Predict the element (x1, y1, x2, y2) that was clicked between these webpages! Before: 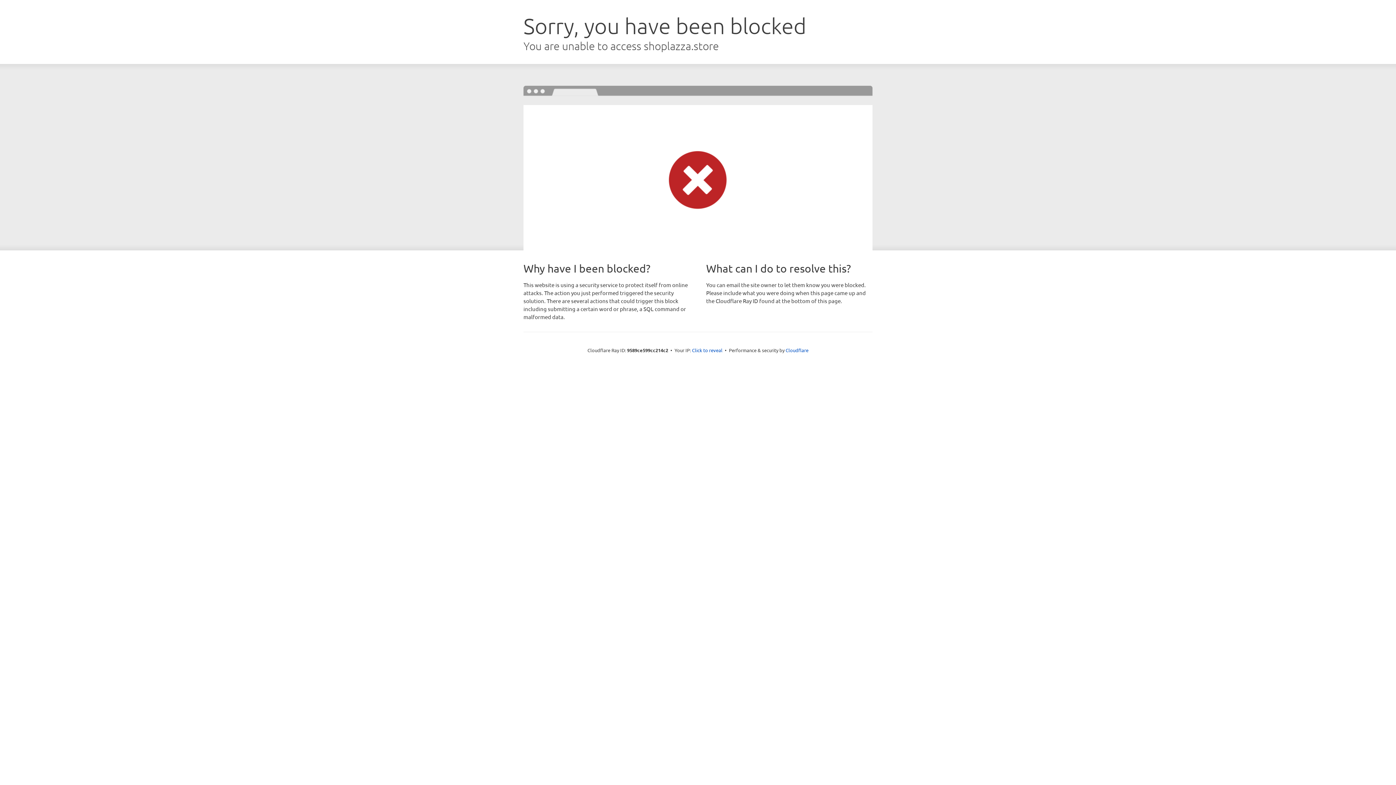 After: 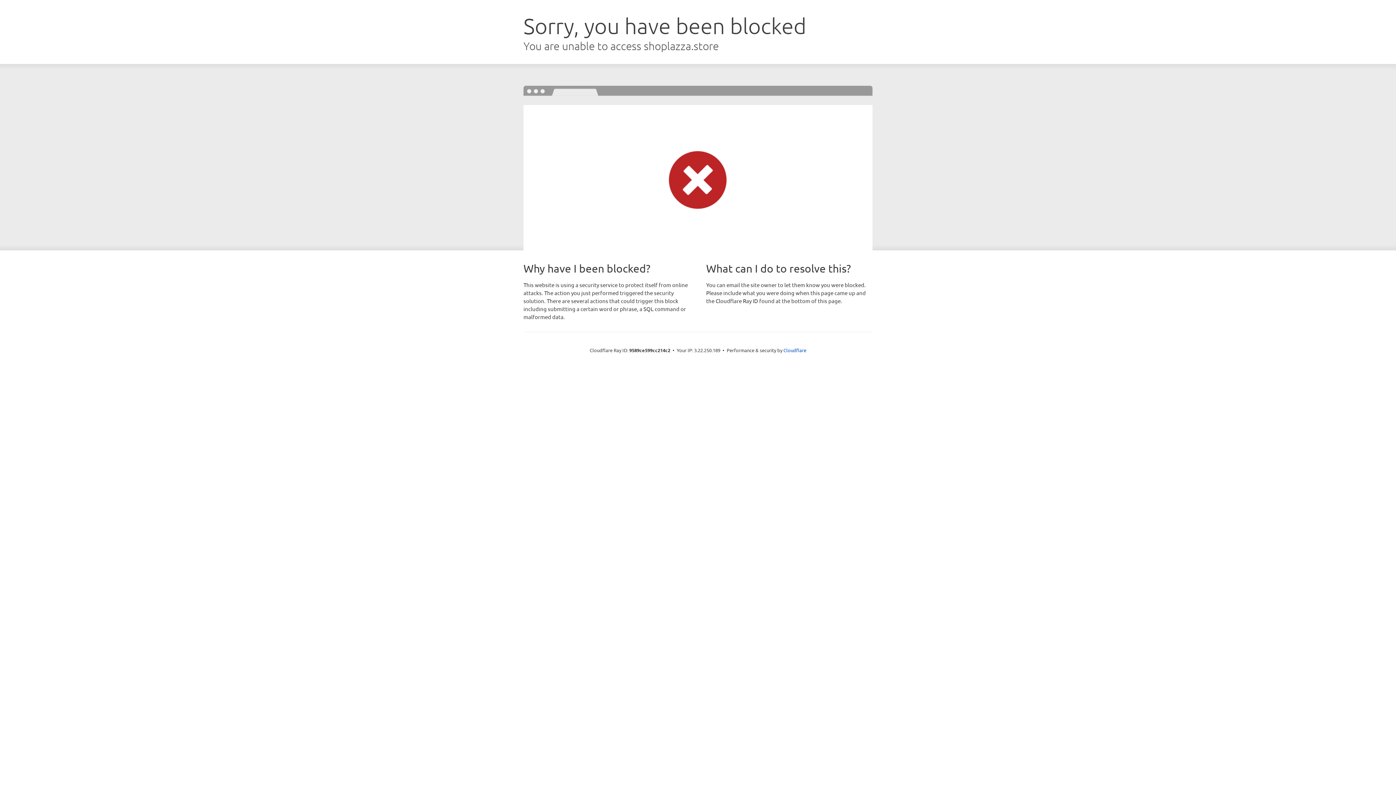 Action: label: Click to reveal bbox: (692, 346, 722, 353)